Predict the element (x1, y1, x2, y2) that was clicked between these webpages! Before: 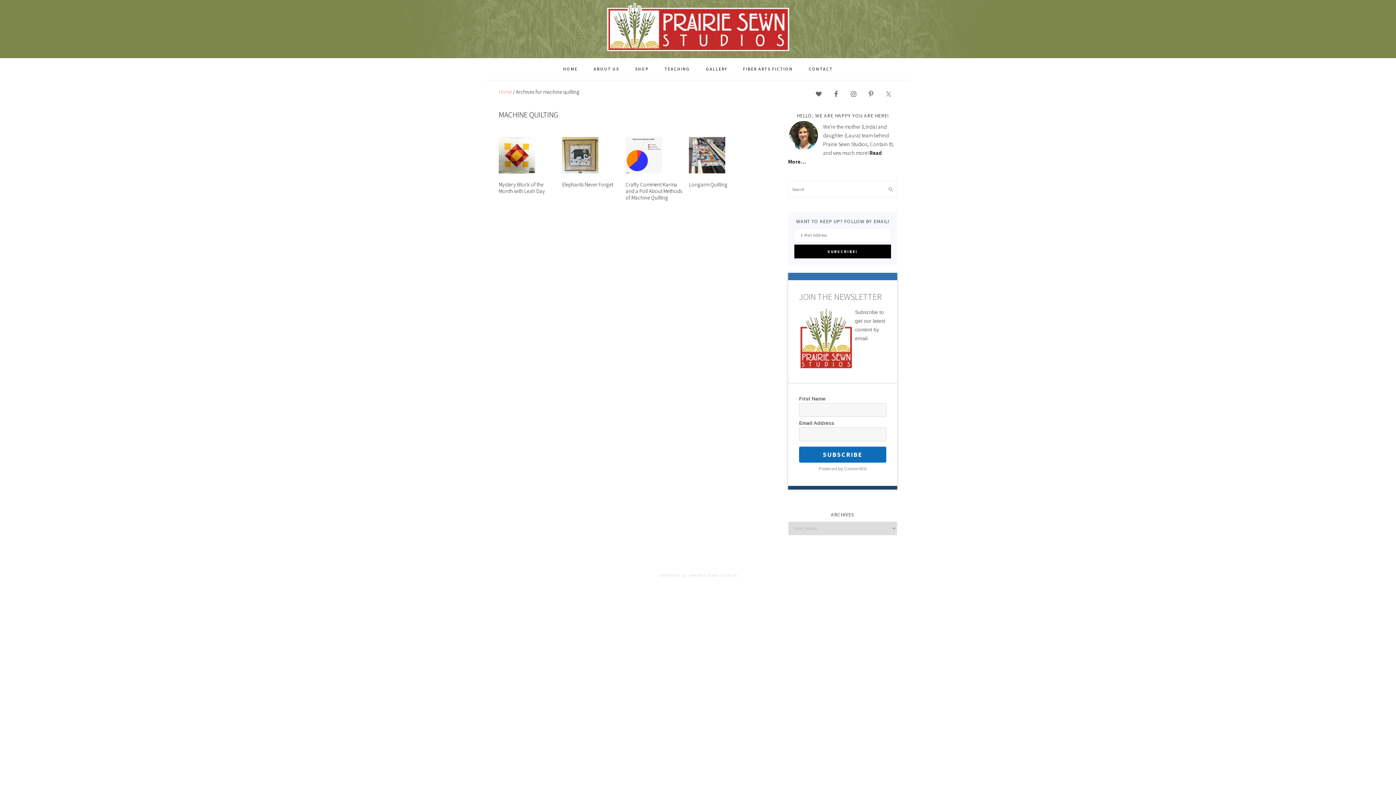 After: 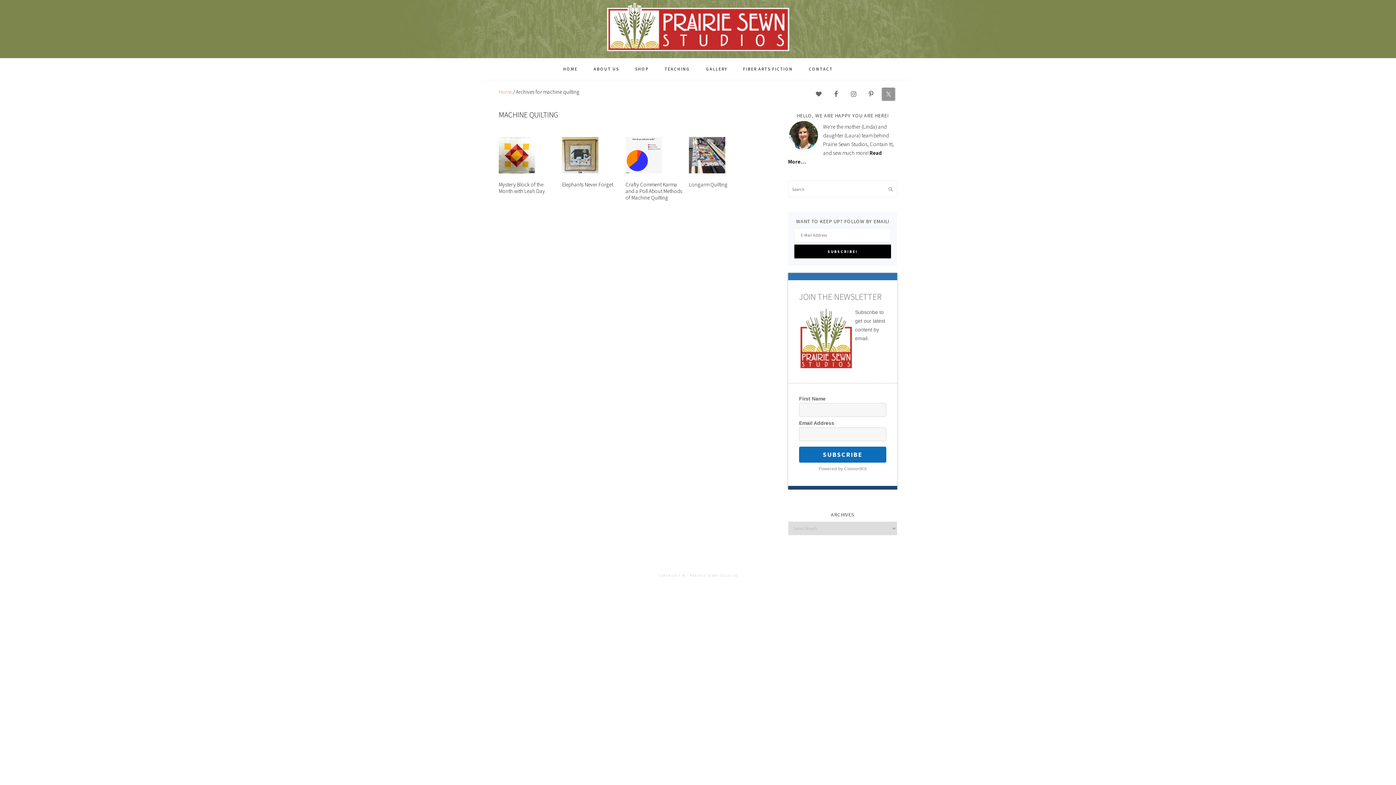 Action: bbox: (882, 87, 895, 100)